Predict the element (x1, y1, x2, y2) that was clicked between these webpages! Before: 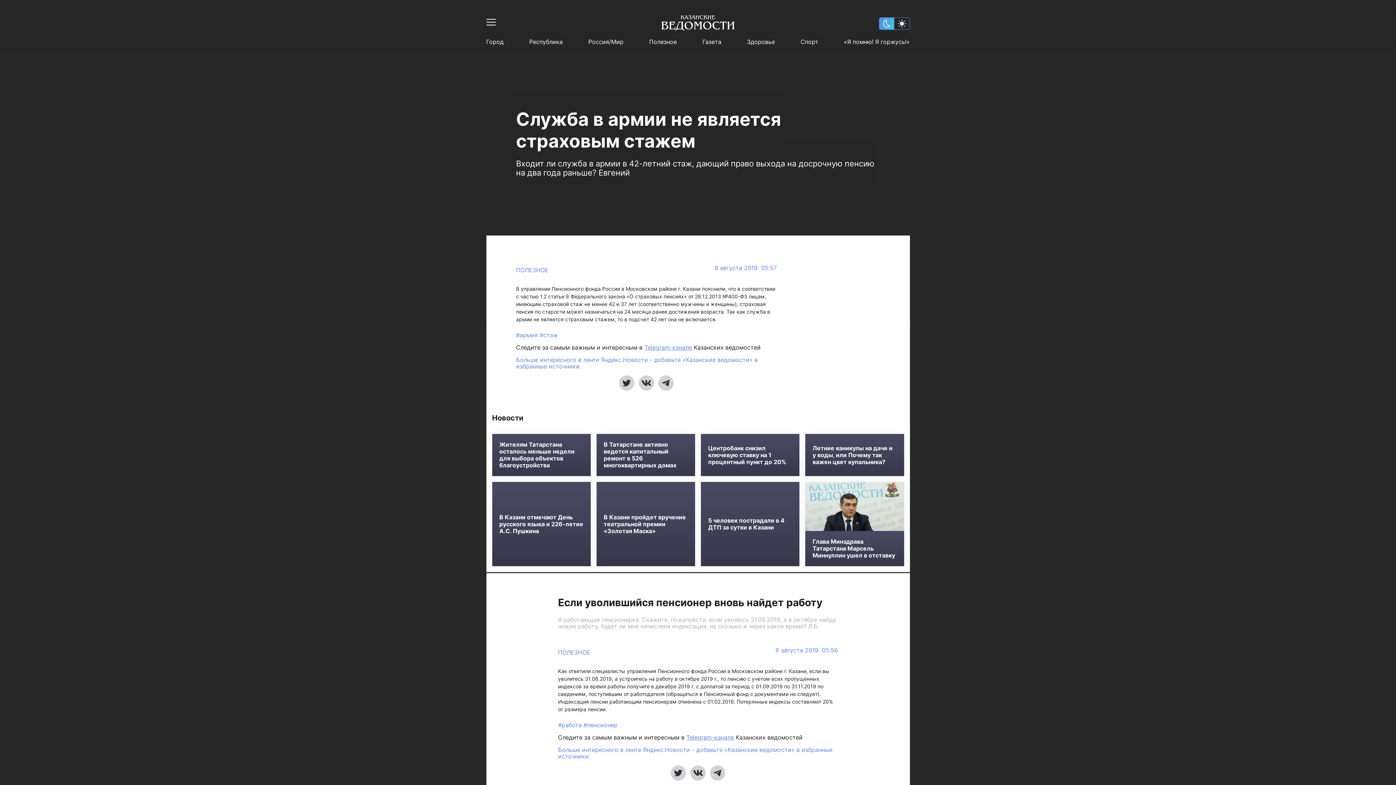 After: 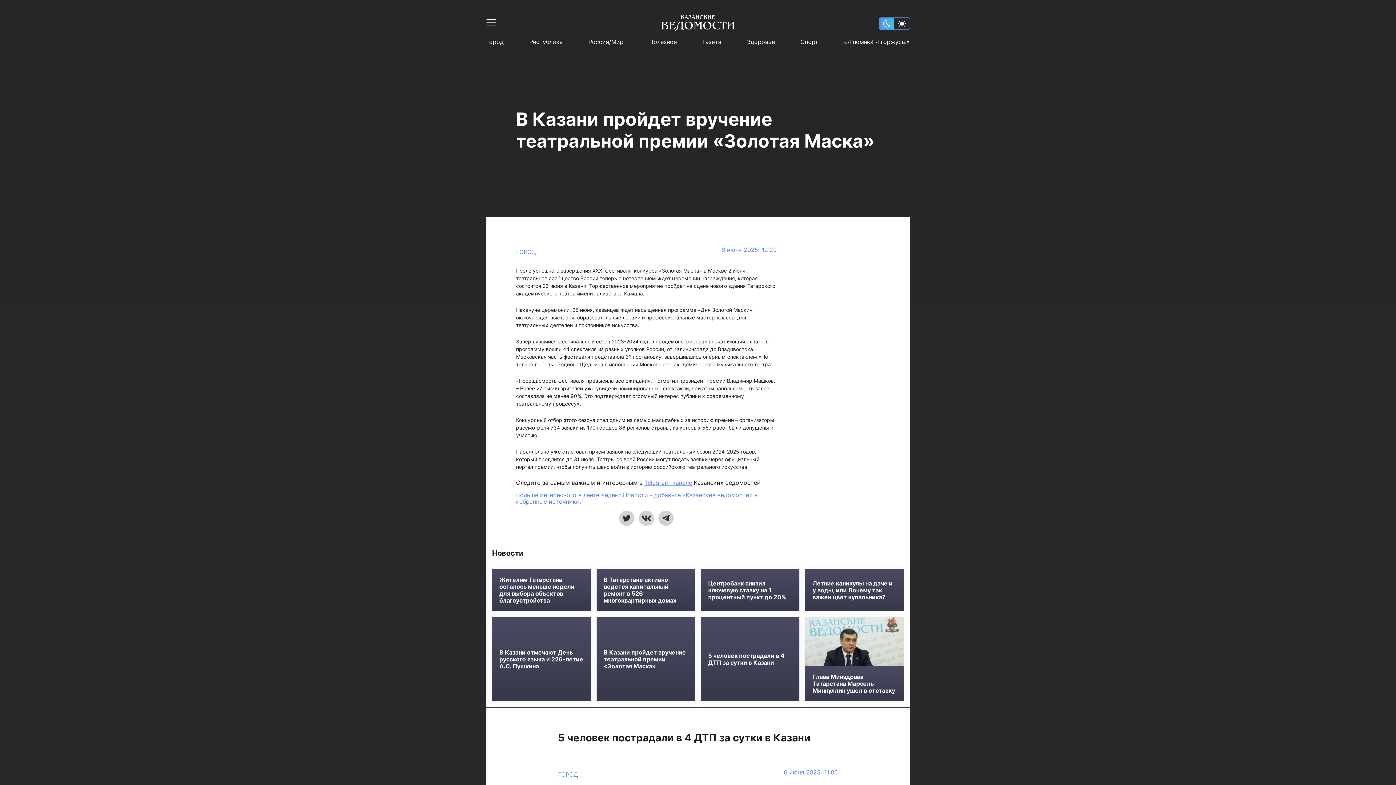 Action: label: В Казани пройдет вручение театральной премии «Золотая Маска» bbox: (603, 514, 688, 534)